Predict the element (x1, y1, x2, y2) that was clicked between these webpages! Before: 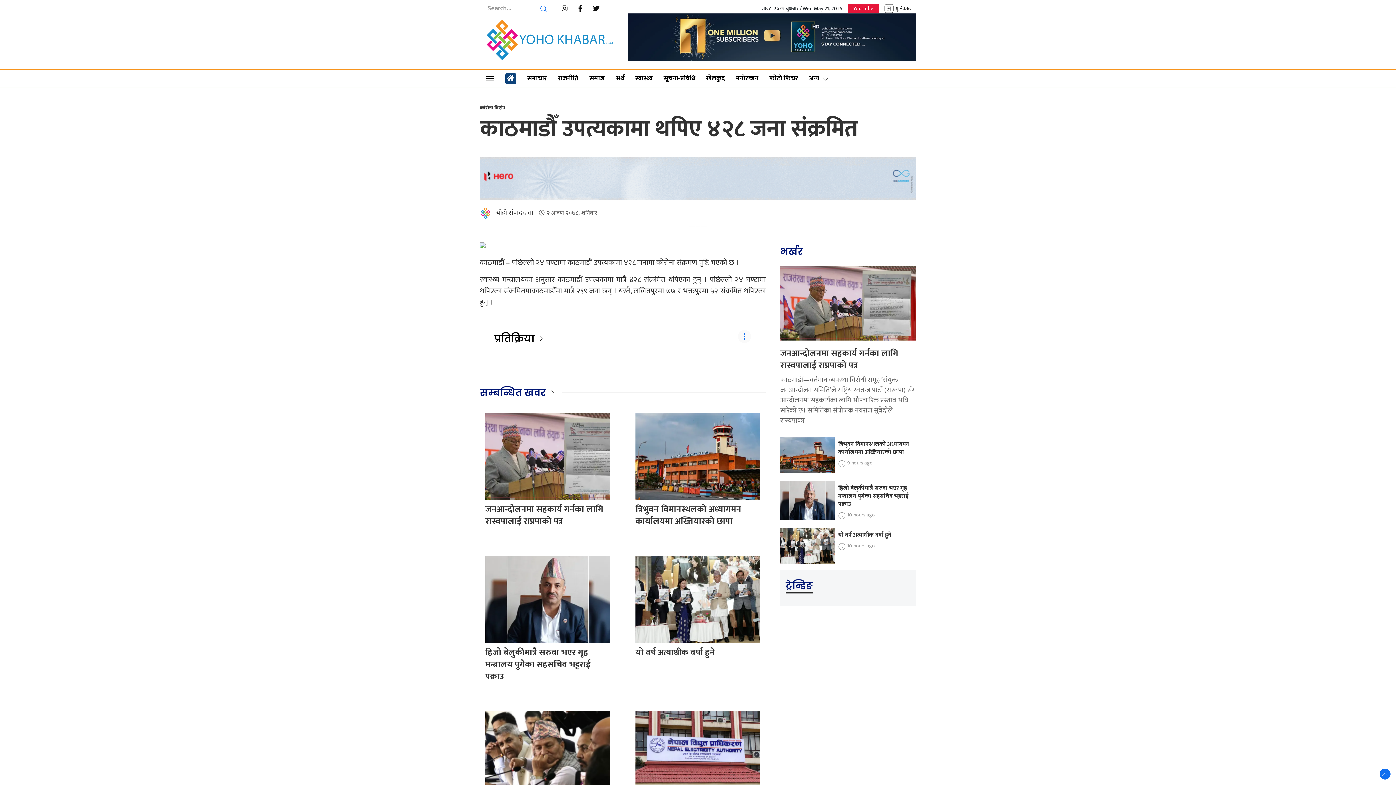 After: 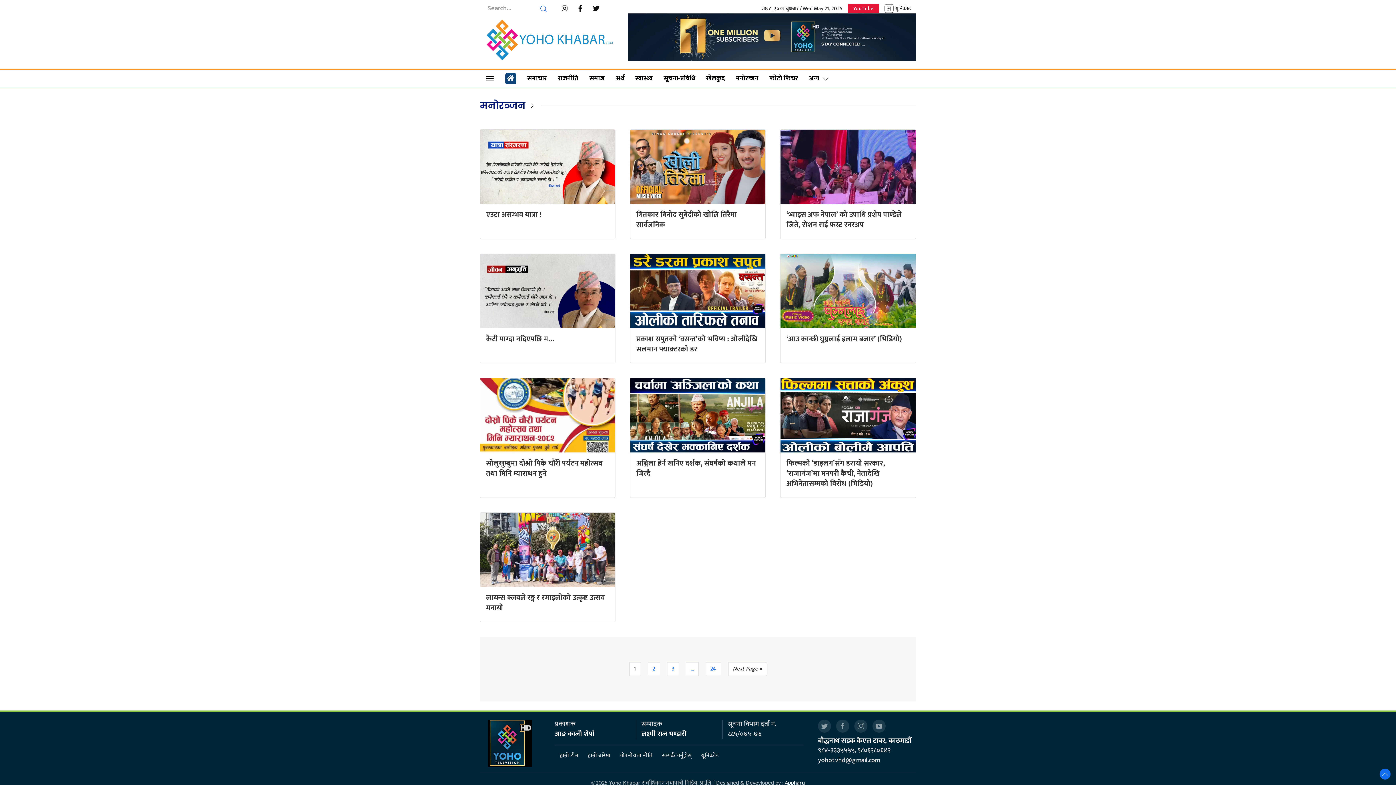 Action: label: मनोरन्जन bbox: (730, 70, 764, 87)